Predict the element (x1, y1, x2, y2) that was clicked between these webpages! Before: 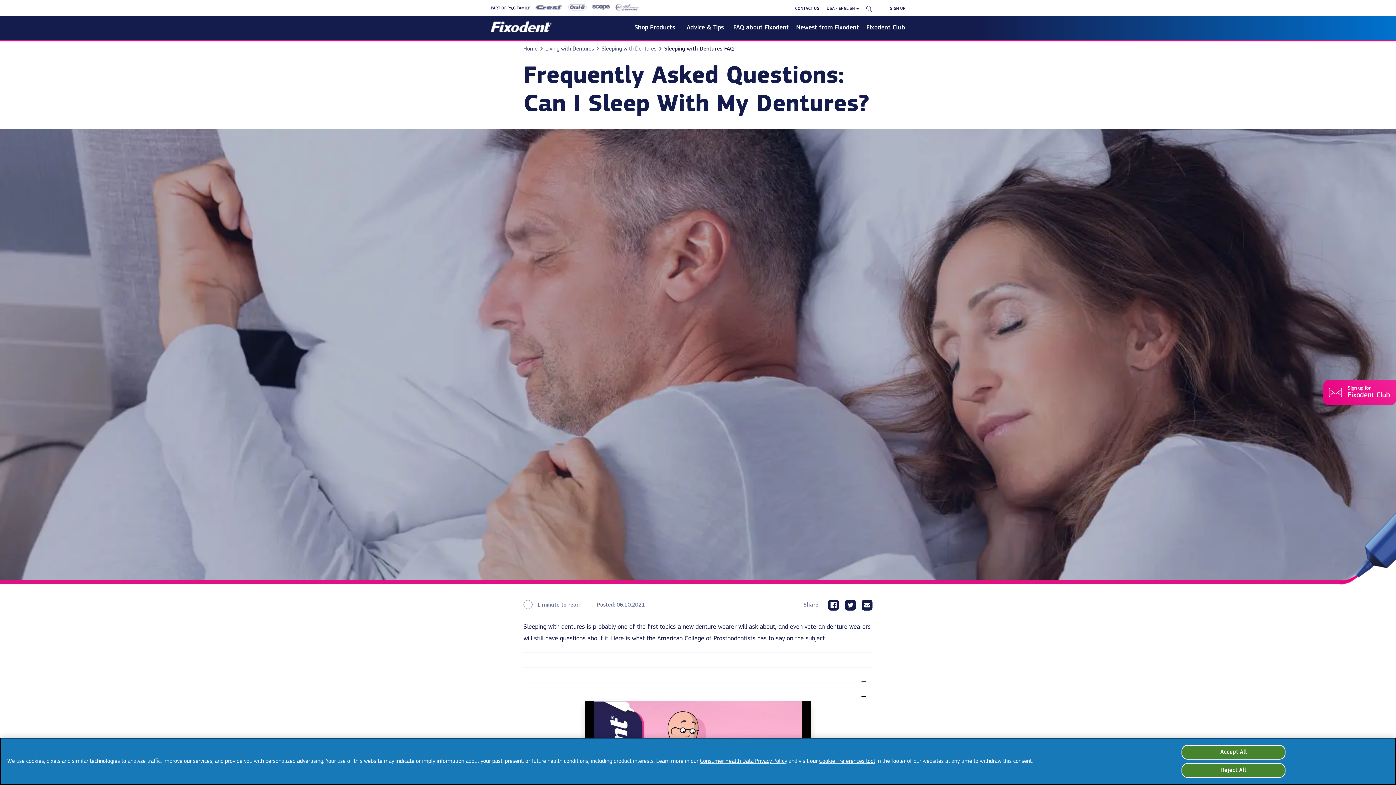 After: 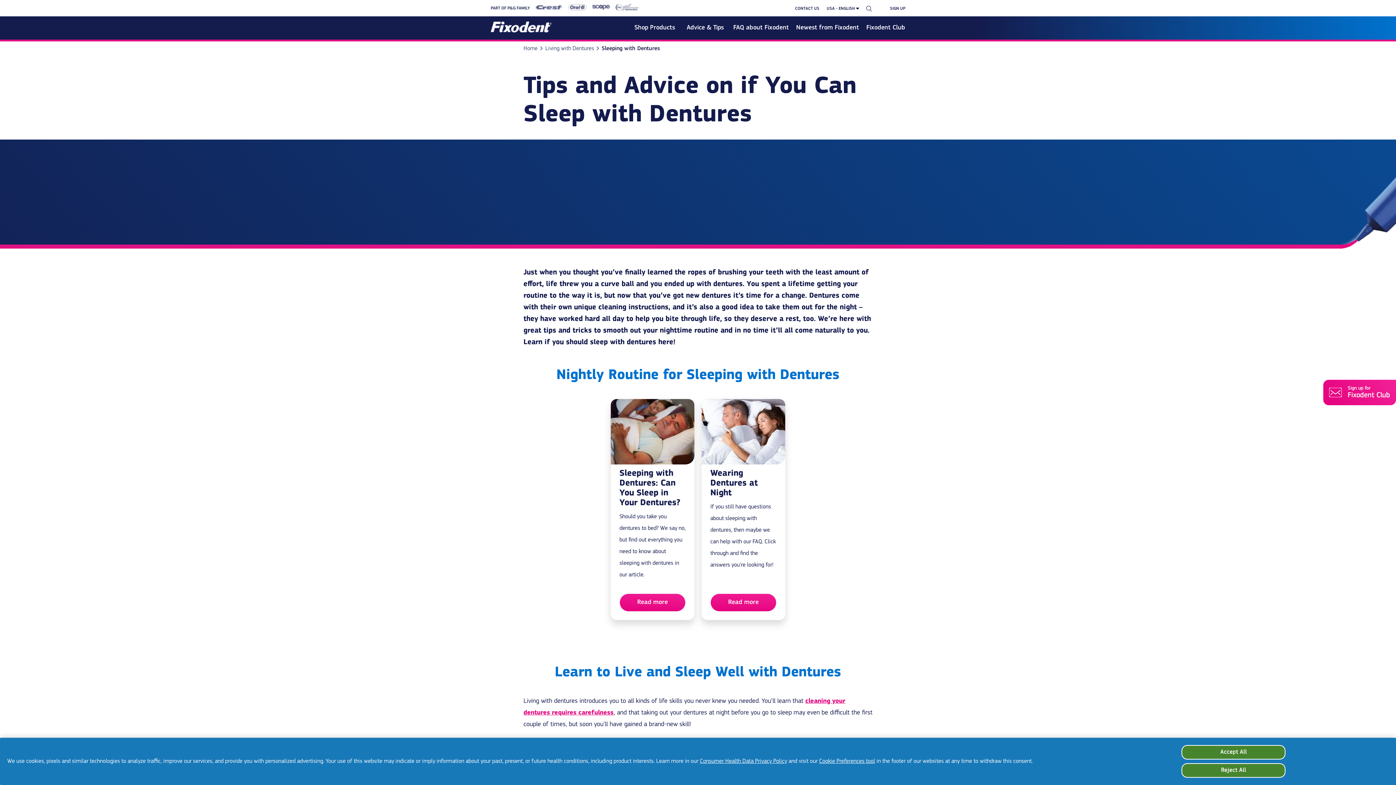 Action: bbox: (601, 45, 656, 52) label: Sleeping with Dentures